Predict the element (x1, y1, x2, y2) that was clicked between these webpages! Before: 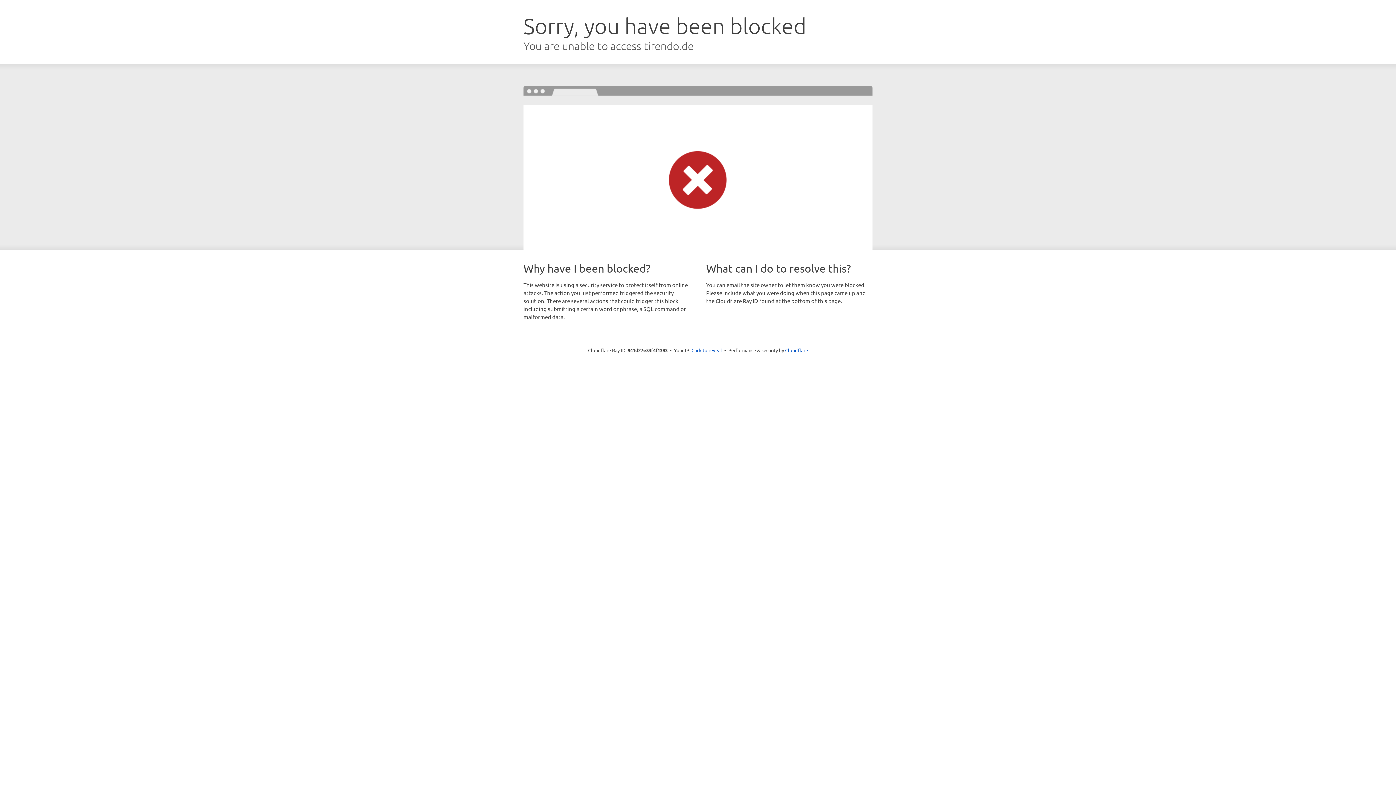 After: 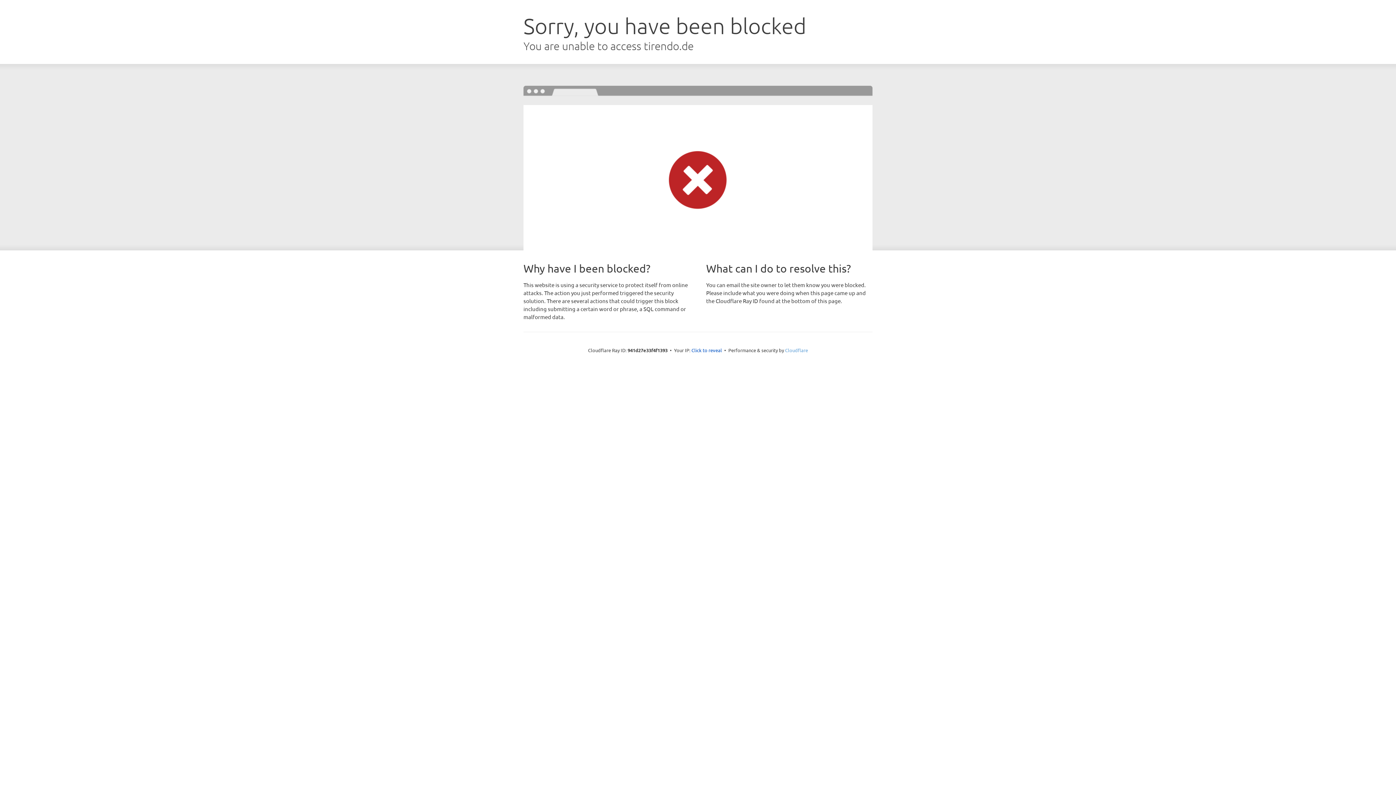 Action: label: Cloudflare bbox: (785, 347, 808, 353)